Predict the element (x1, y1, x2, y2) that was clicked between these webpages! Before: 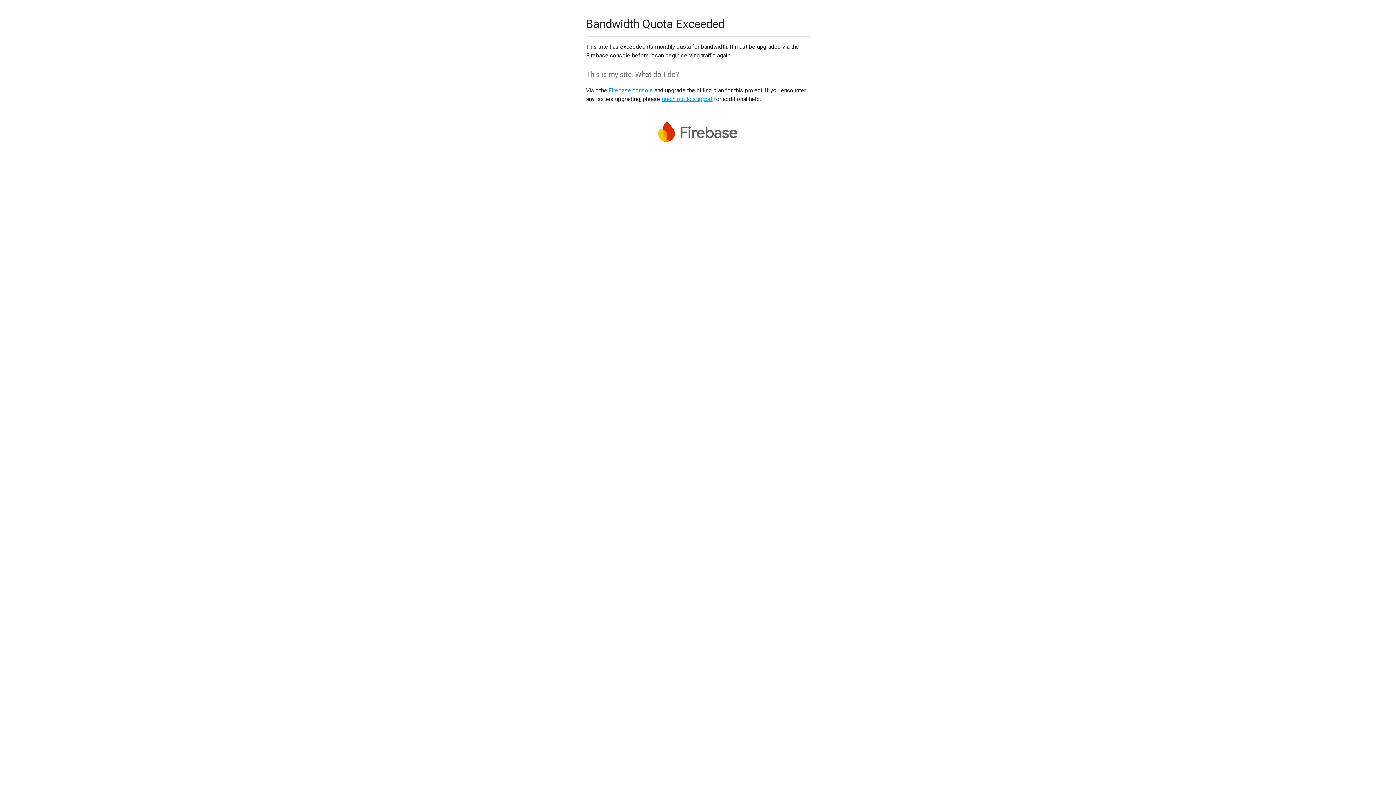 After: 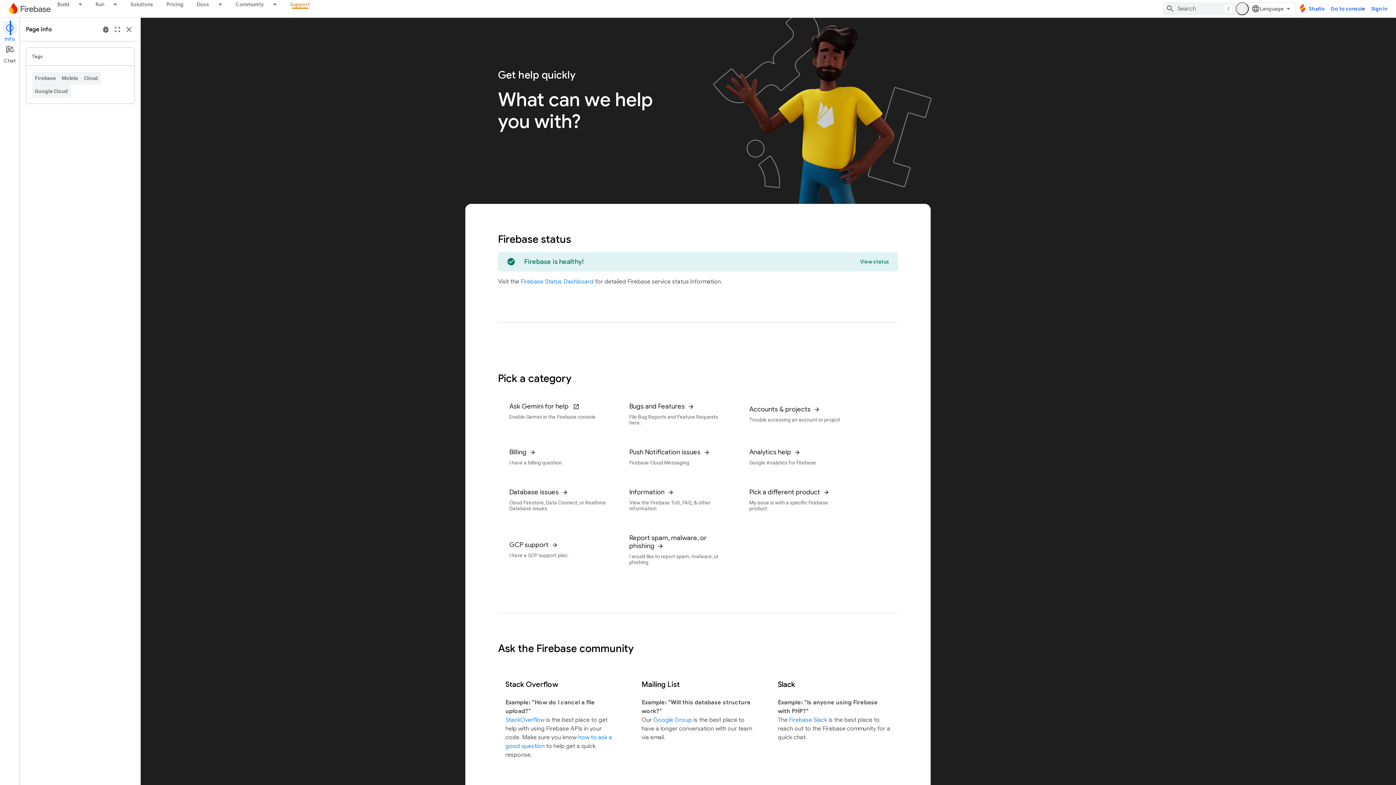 Action: label: reach out to support bbox: (661, 95, 712, 102)